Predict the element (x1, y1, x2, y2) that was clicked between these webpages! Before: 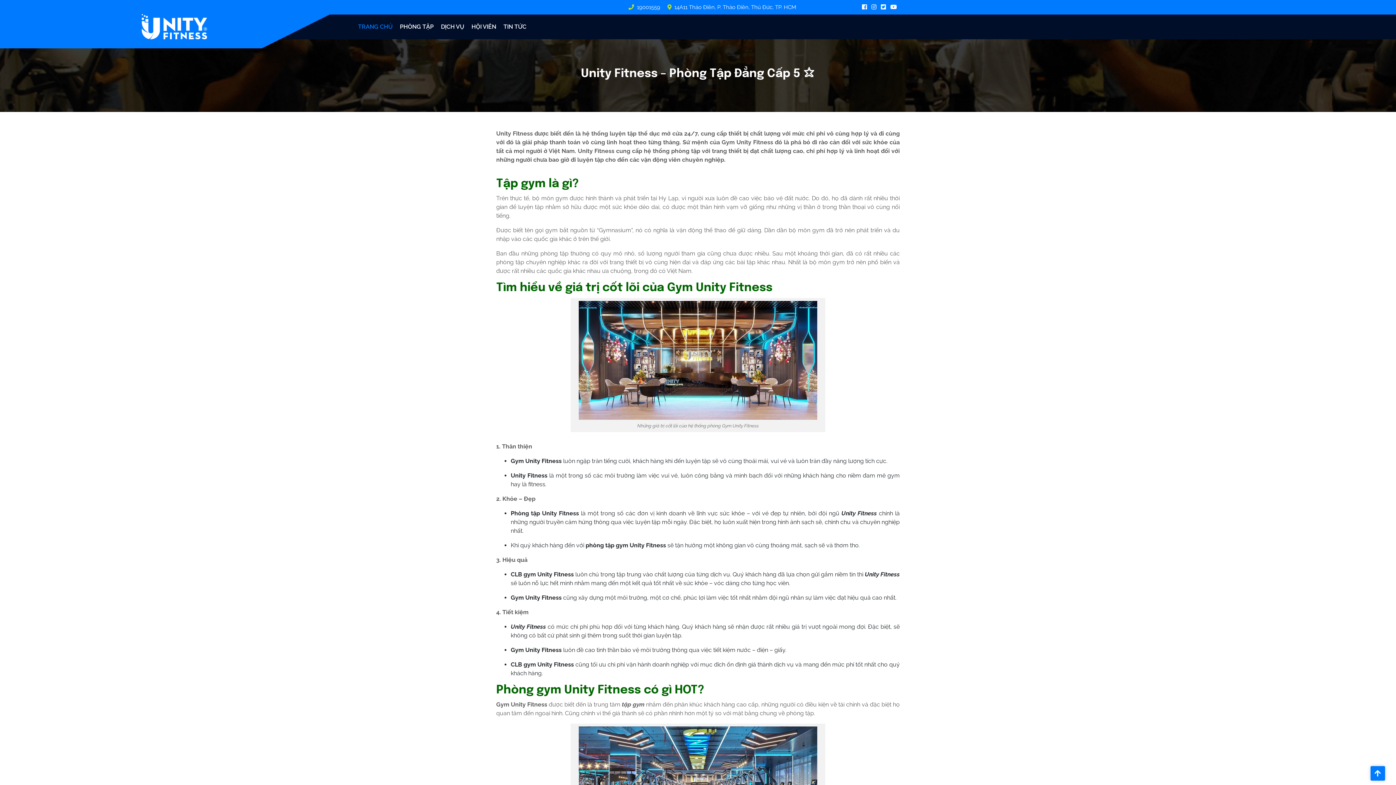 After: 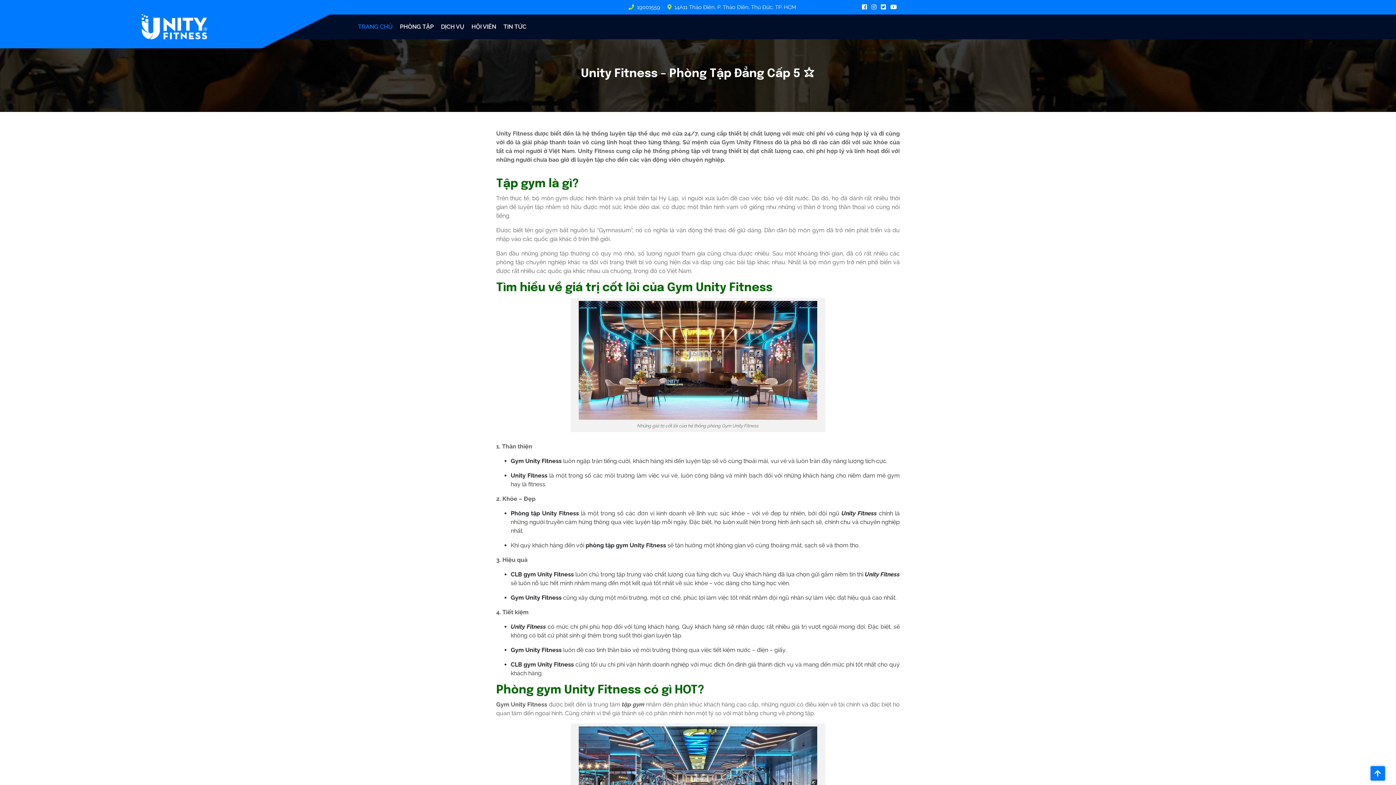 Action: label: TRANG CHỦ bbox: (354, 20, 396, 33)